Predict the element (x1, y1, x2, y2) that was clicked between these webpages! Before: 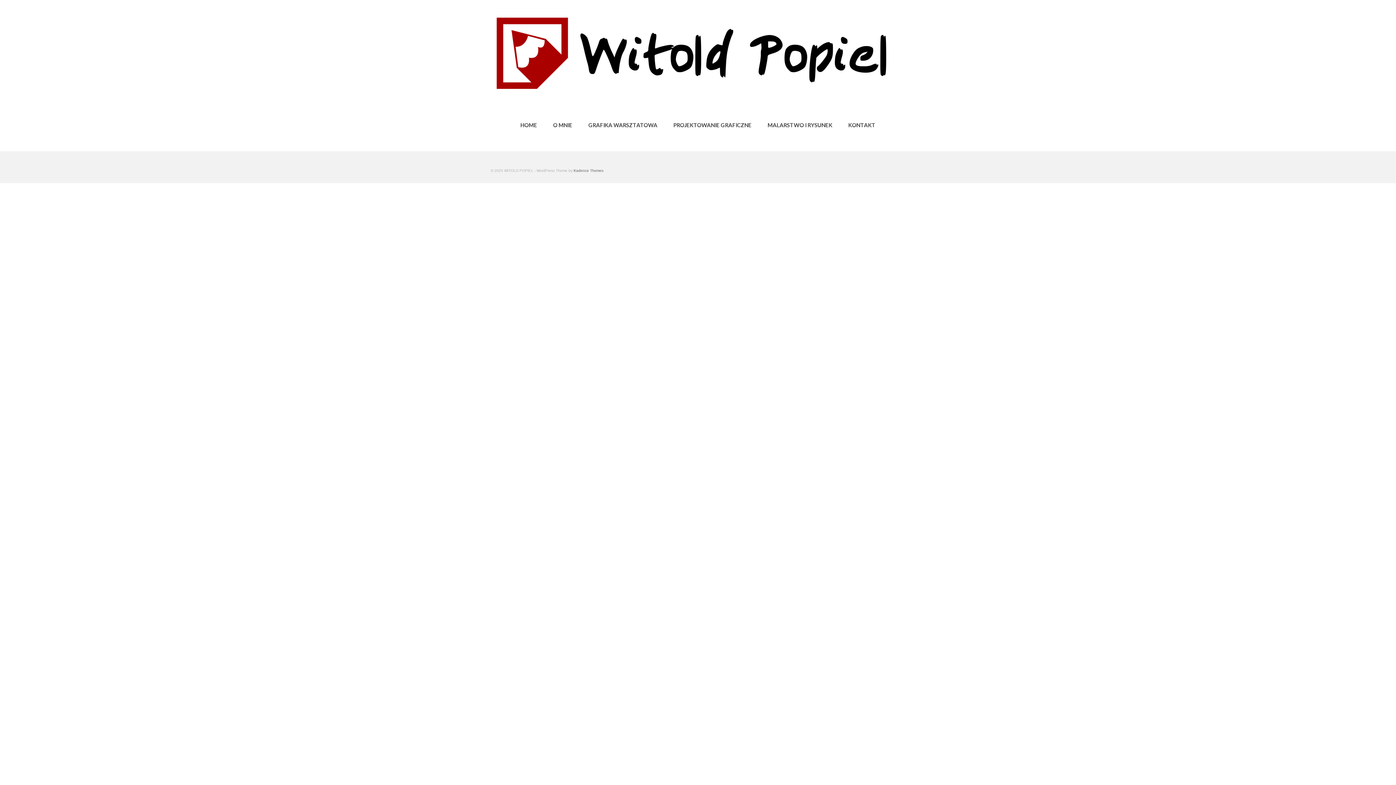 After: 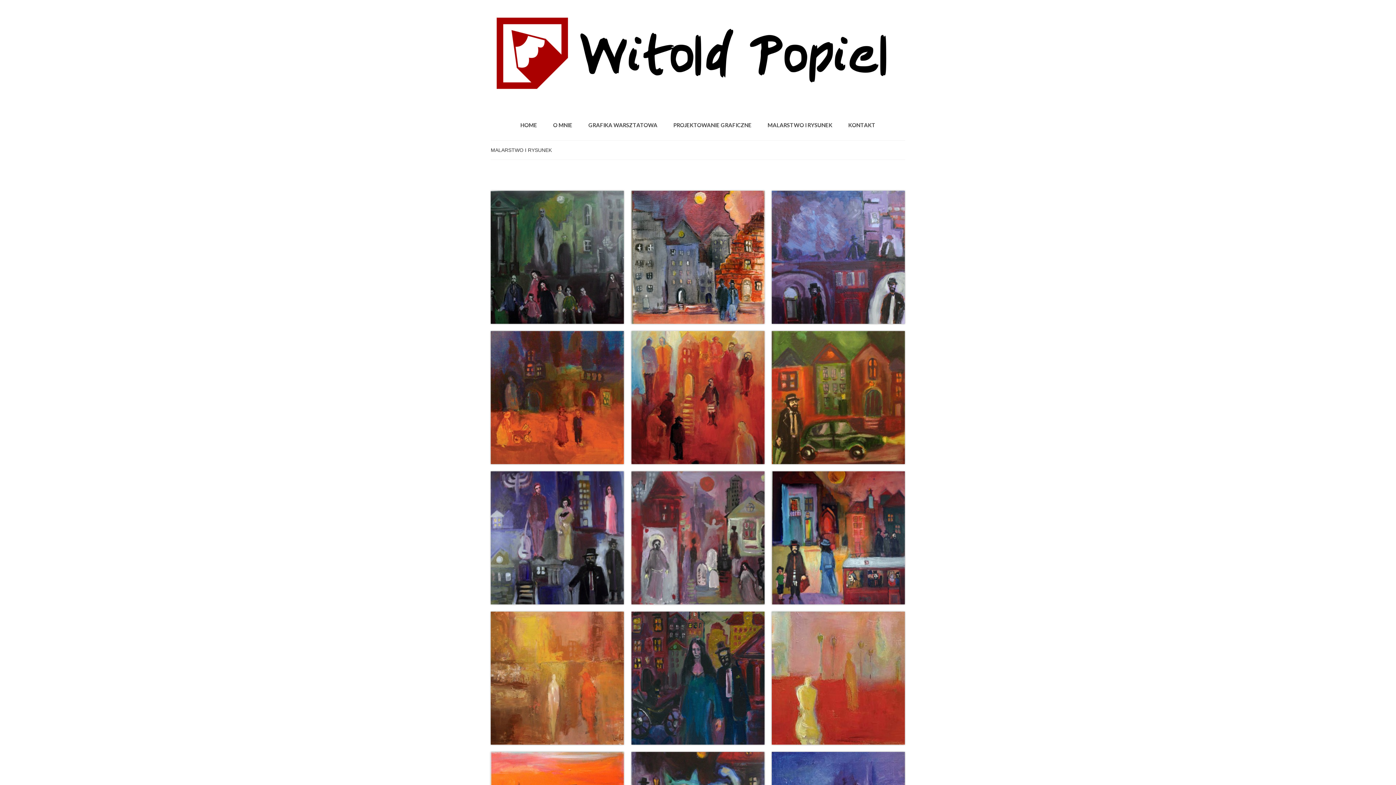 Action: bbox: (760, 118, 839, 131) label: MALARSTWO I RYSUNEK